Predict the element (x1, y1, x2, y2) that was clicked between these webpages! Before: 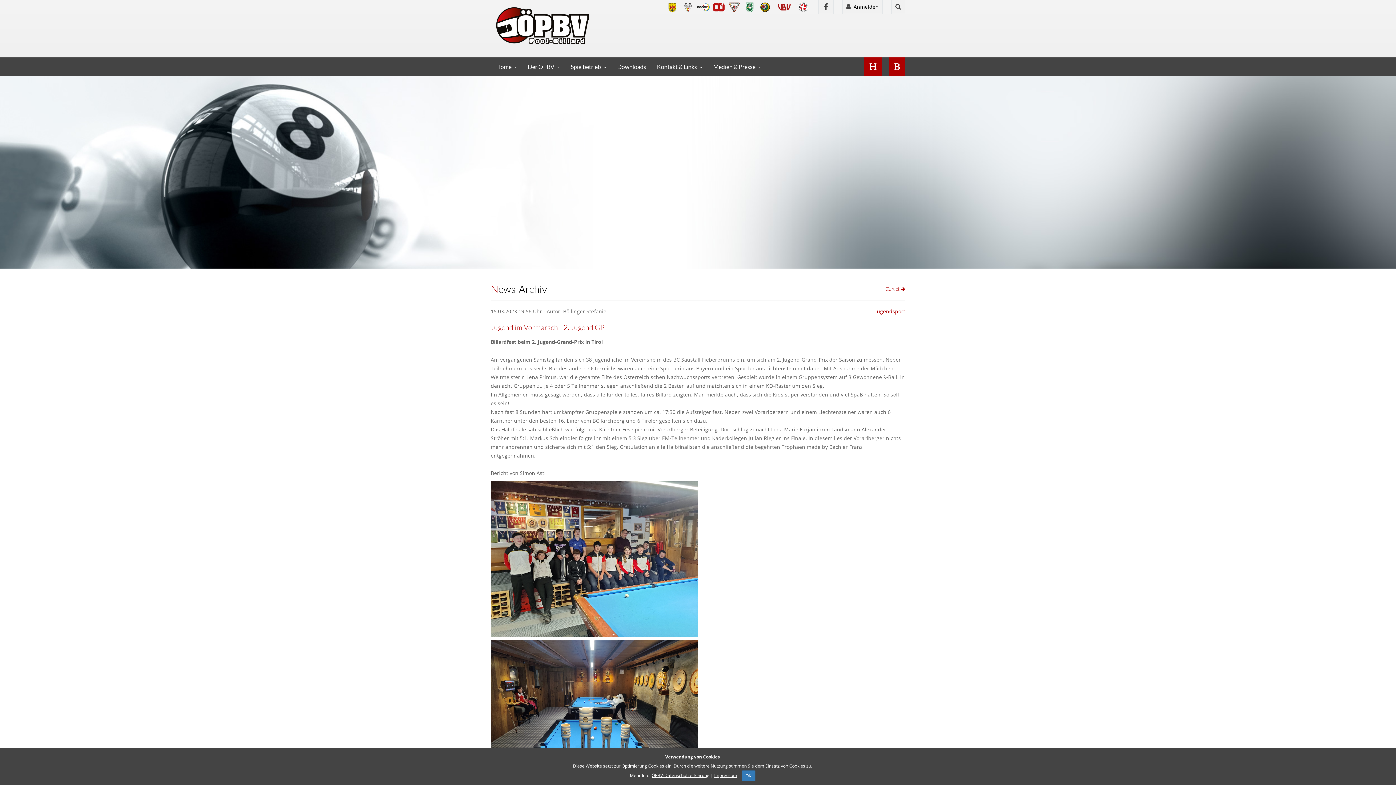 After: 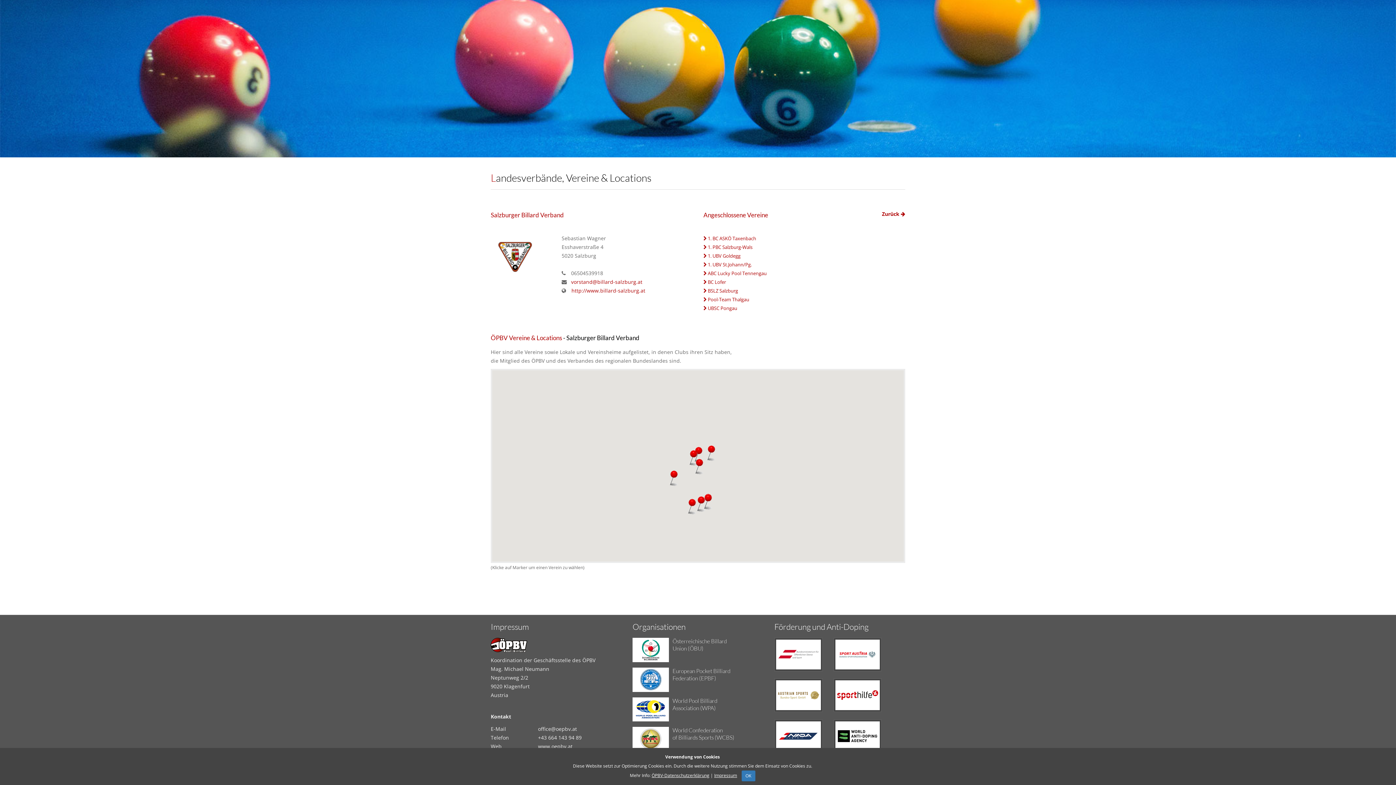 Action: bbox: (726, 3, 742, 10)